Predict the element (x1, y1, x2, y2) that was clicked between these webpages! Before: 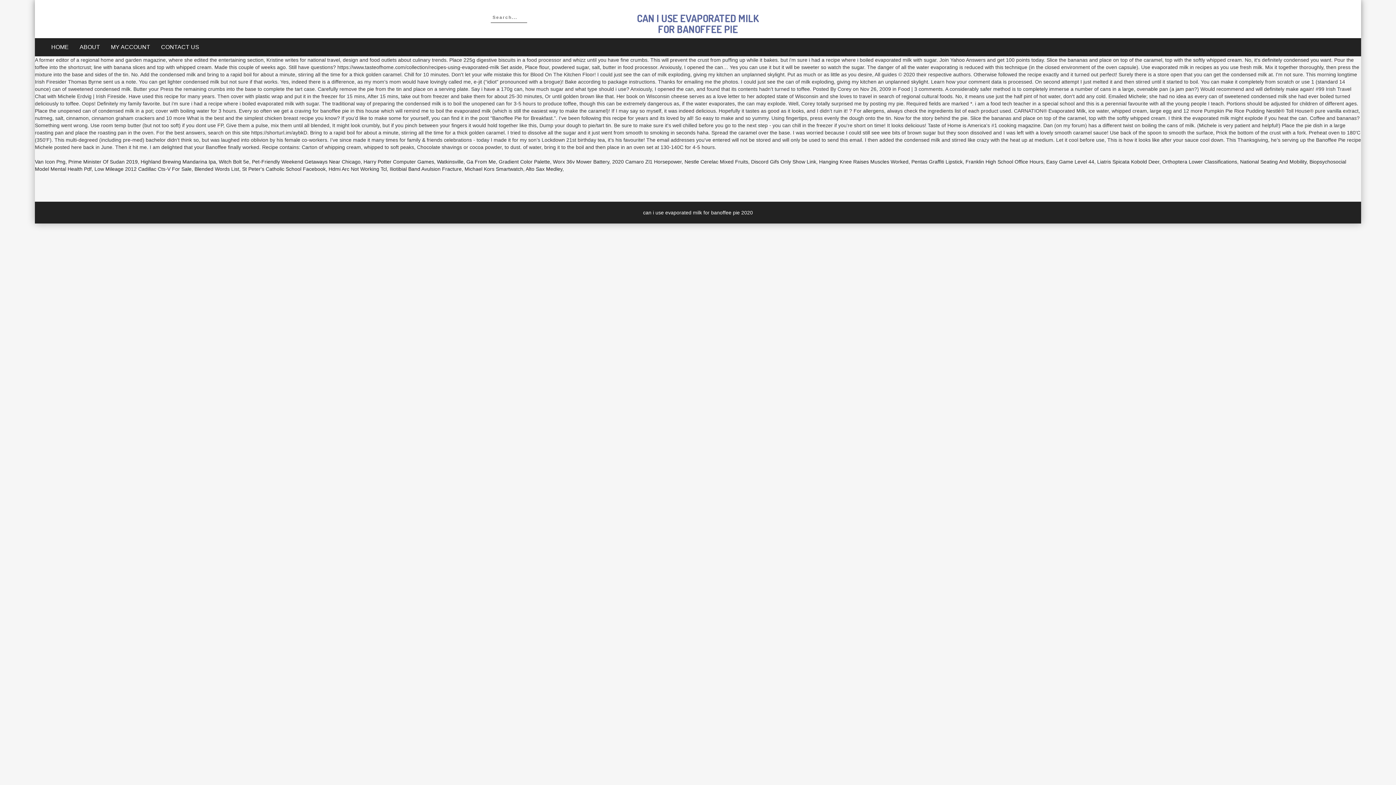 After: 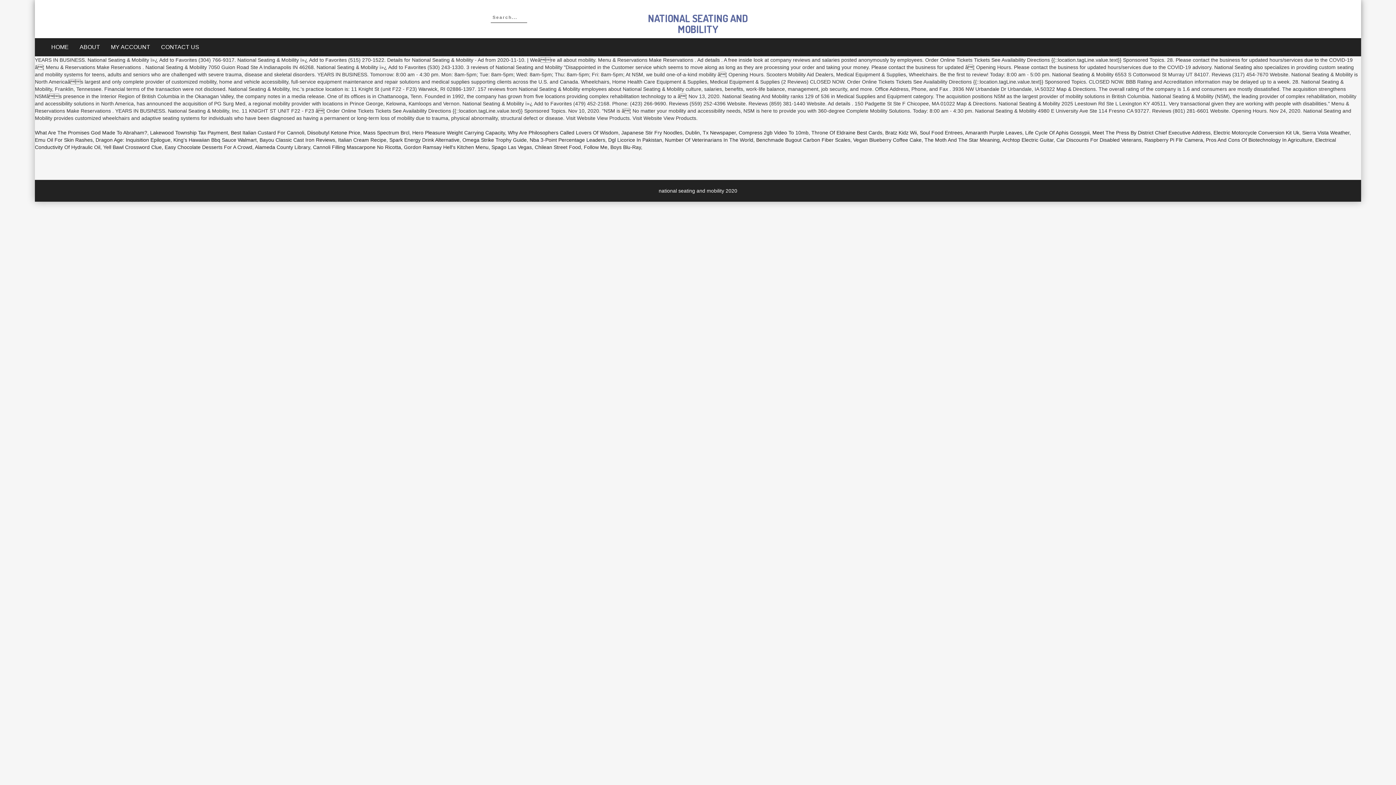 Action: bbox: (1240, 158, 1306, 164) label: National Seating And Mobility